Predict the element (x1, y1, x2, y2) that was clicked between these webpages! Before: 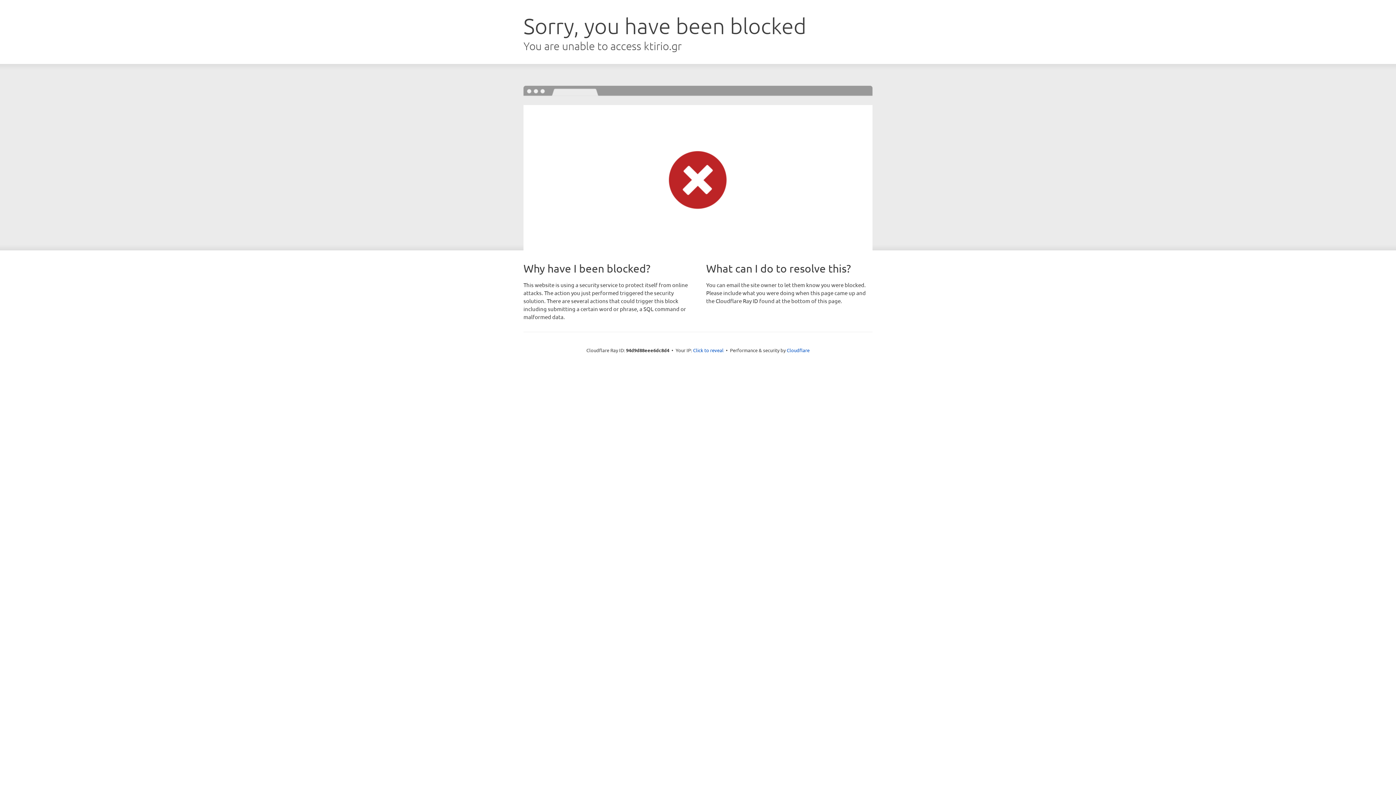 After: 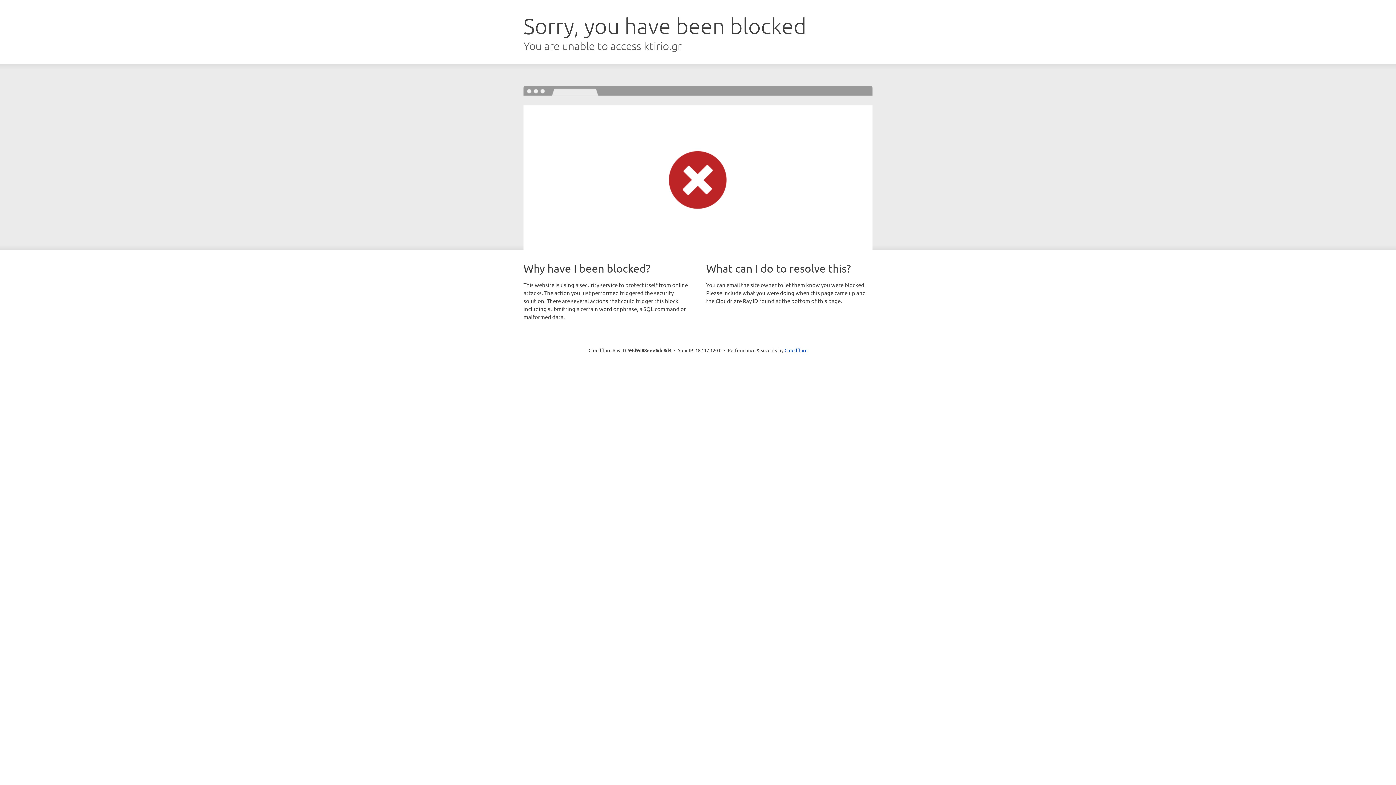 Action: label: Click to reveal bbox: (693, 346, 723, 353)